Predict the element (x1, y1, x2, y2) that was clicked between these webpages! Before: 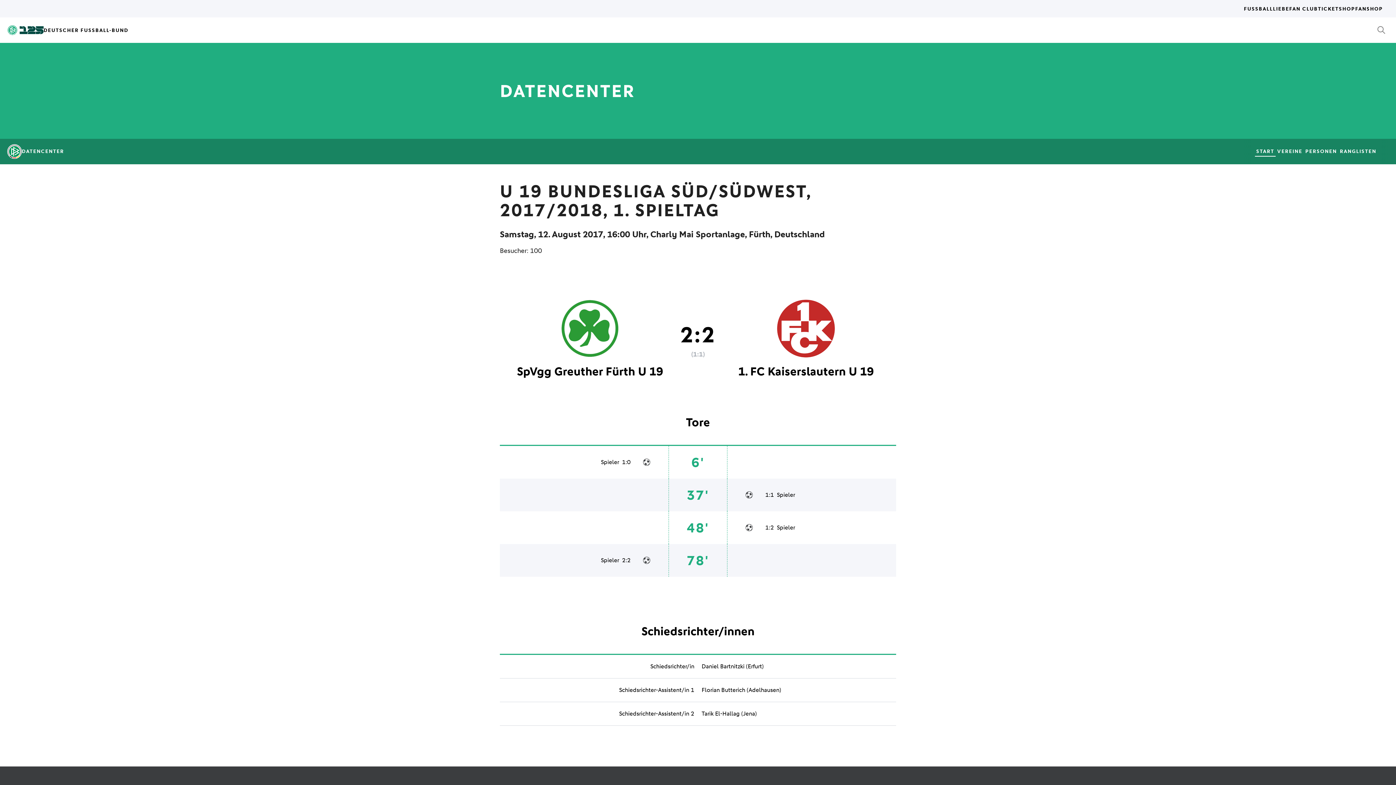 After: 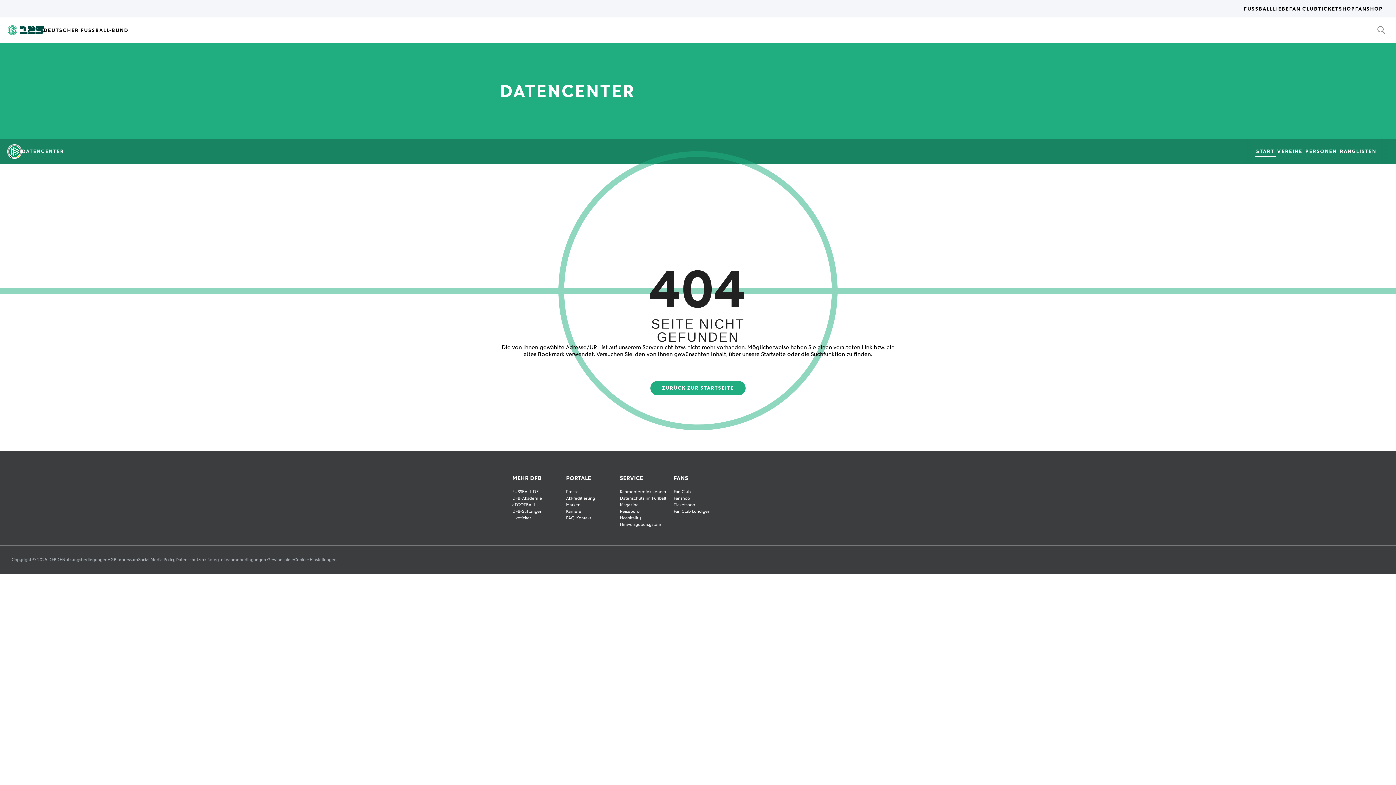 Action: bbox: (701, 686, 745, 693) label: Florian Butterich